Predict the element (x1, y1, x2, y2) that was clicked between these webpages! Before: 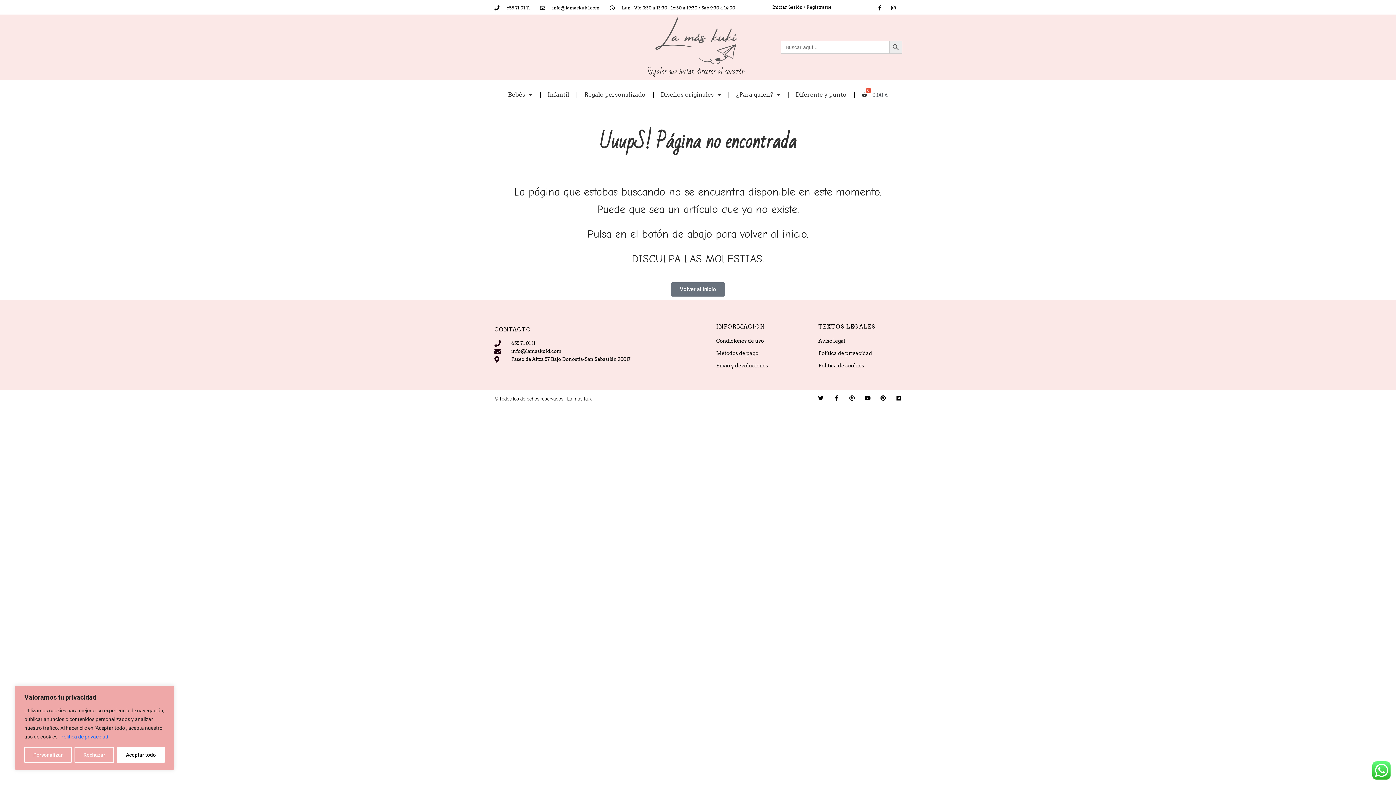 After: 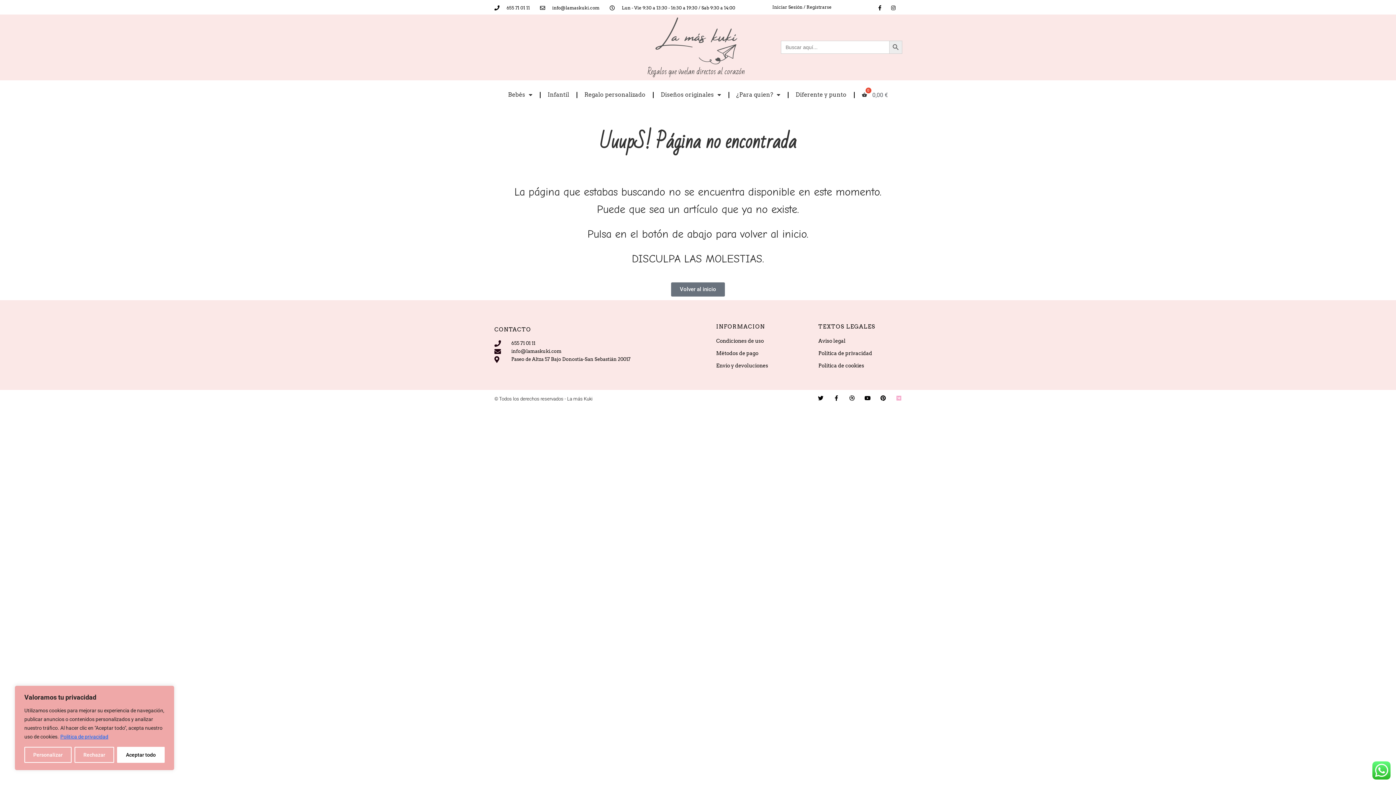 Action: bbox: (896, 395, 901, 401) label: Medium